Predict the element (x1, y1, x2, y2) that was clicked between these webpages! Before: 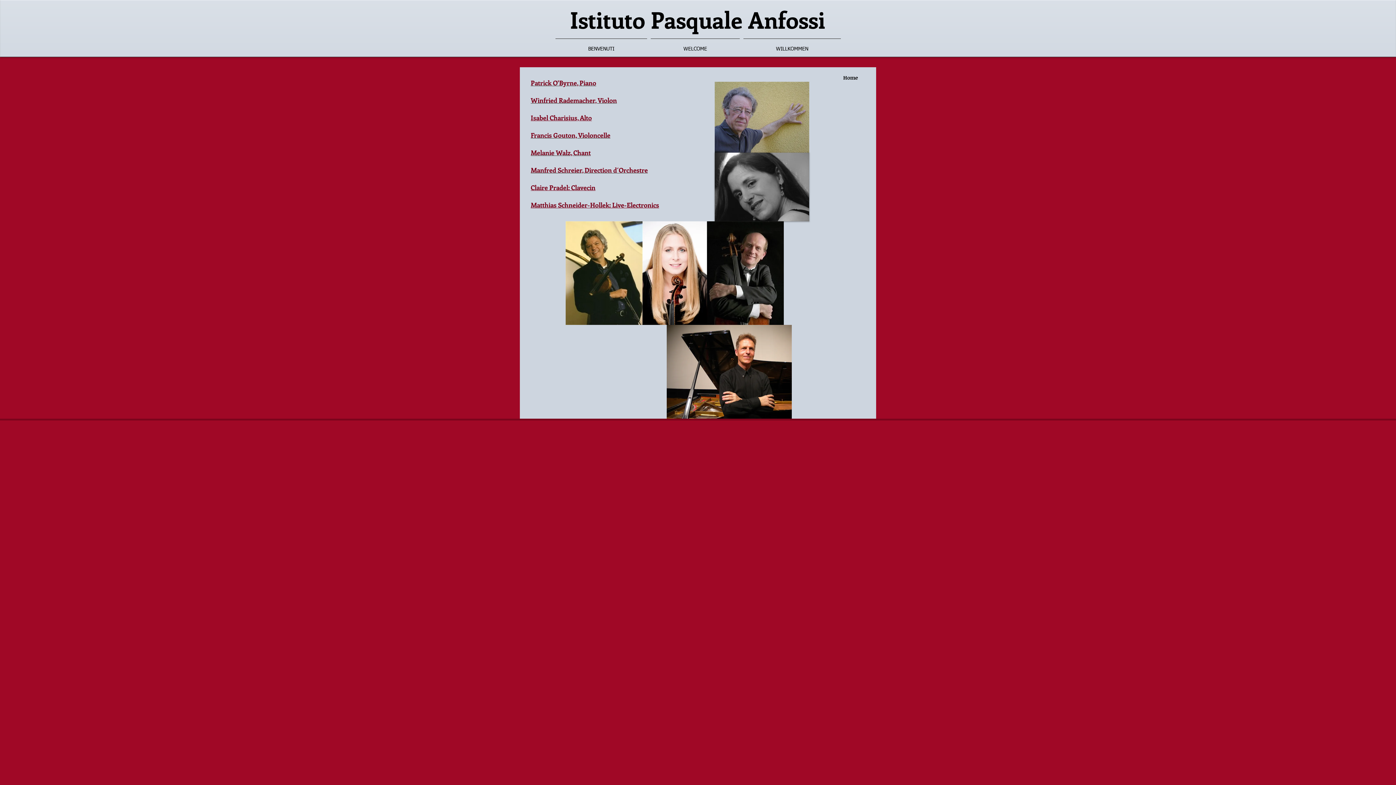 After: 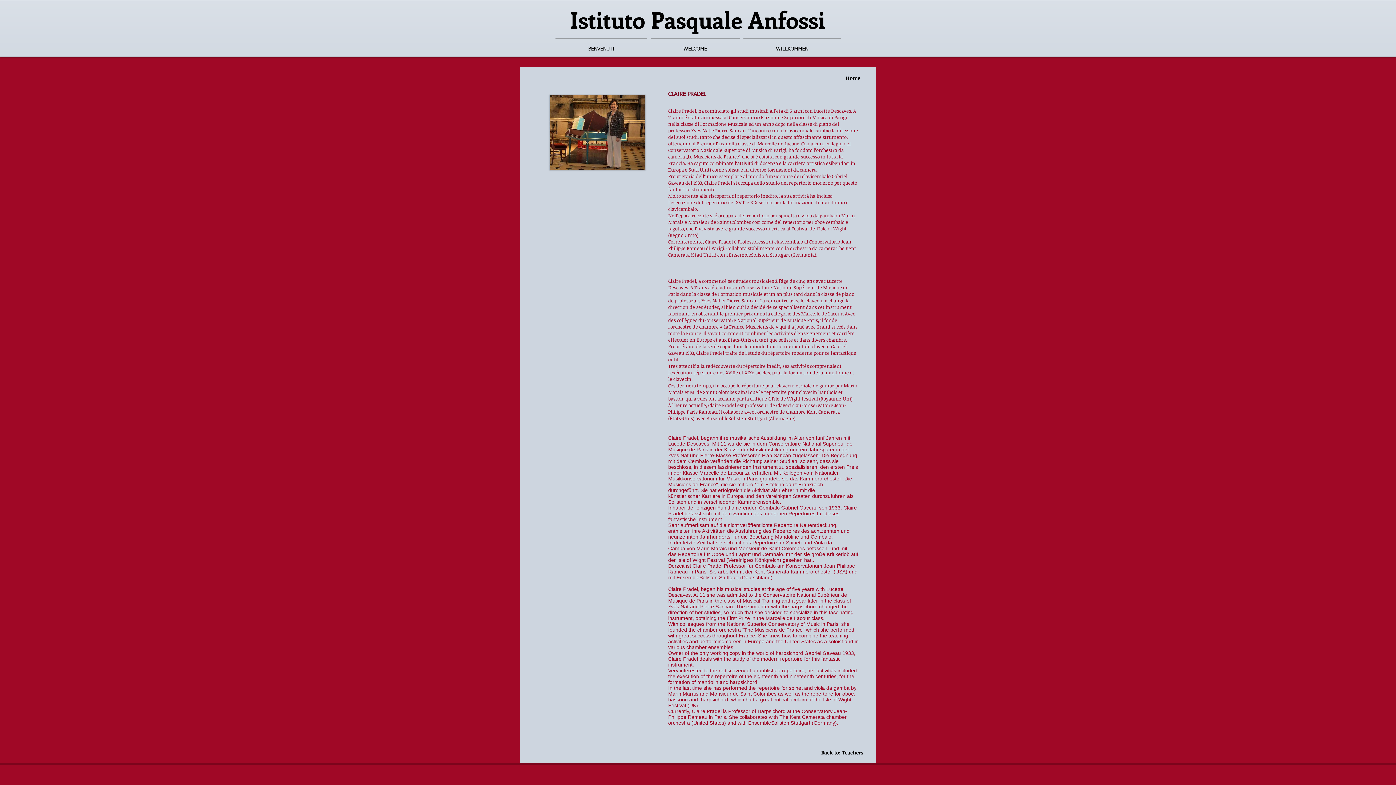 Action: label: Claire Pradel: Clavecin bbox: (530, 183, 595, 192)